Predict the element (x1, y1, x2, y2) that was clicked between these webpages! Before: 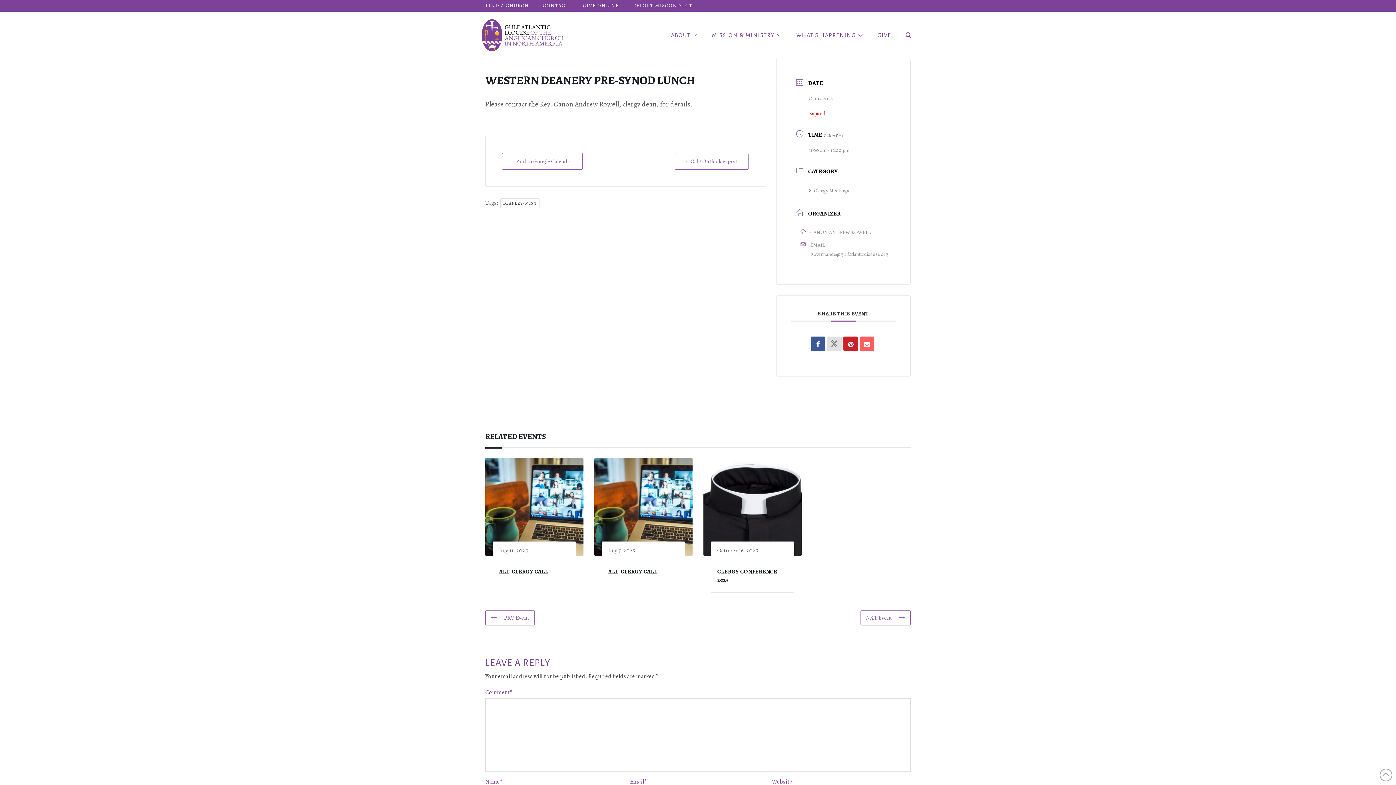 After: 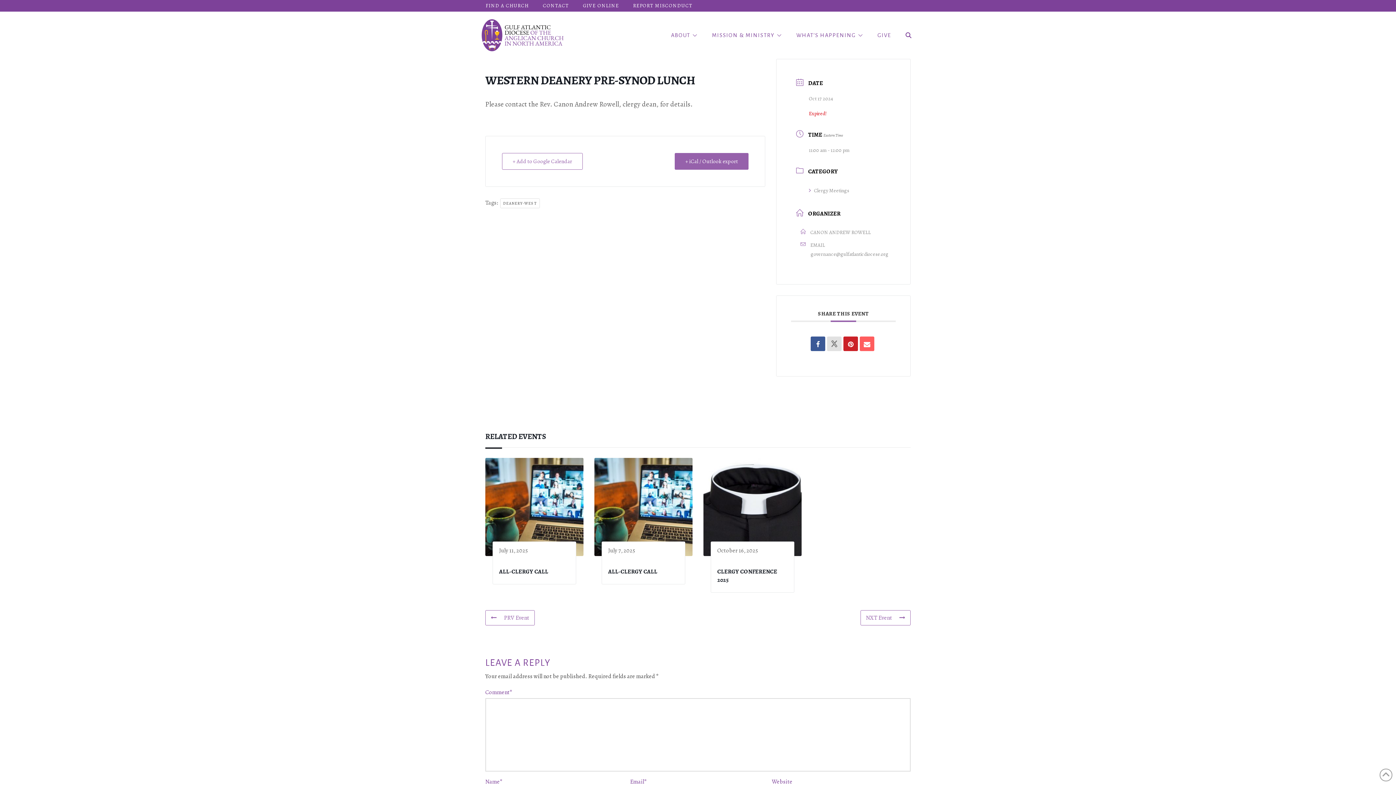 Action: bbox: (674, 153, 748, 169) label: + iCal / Outlook export